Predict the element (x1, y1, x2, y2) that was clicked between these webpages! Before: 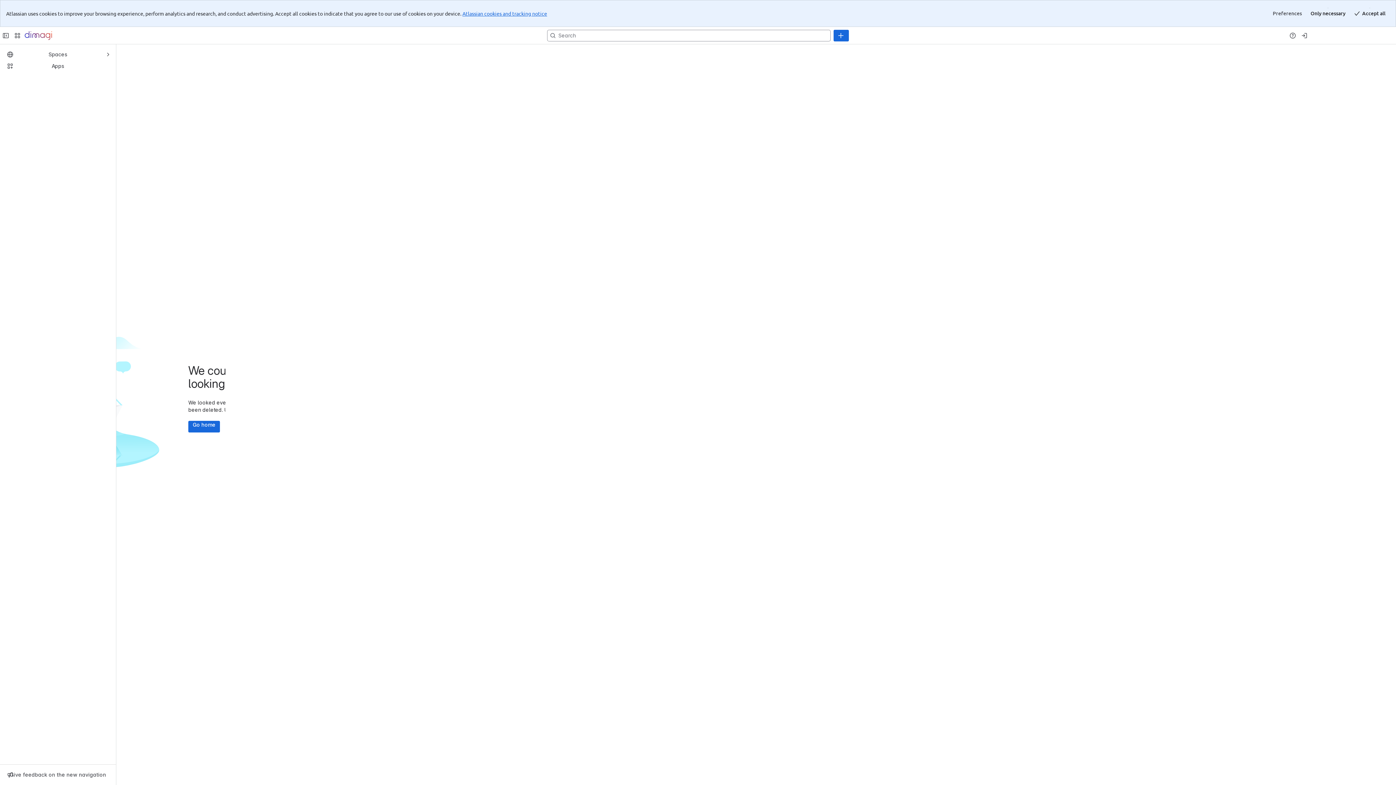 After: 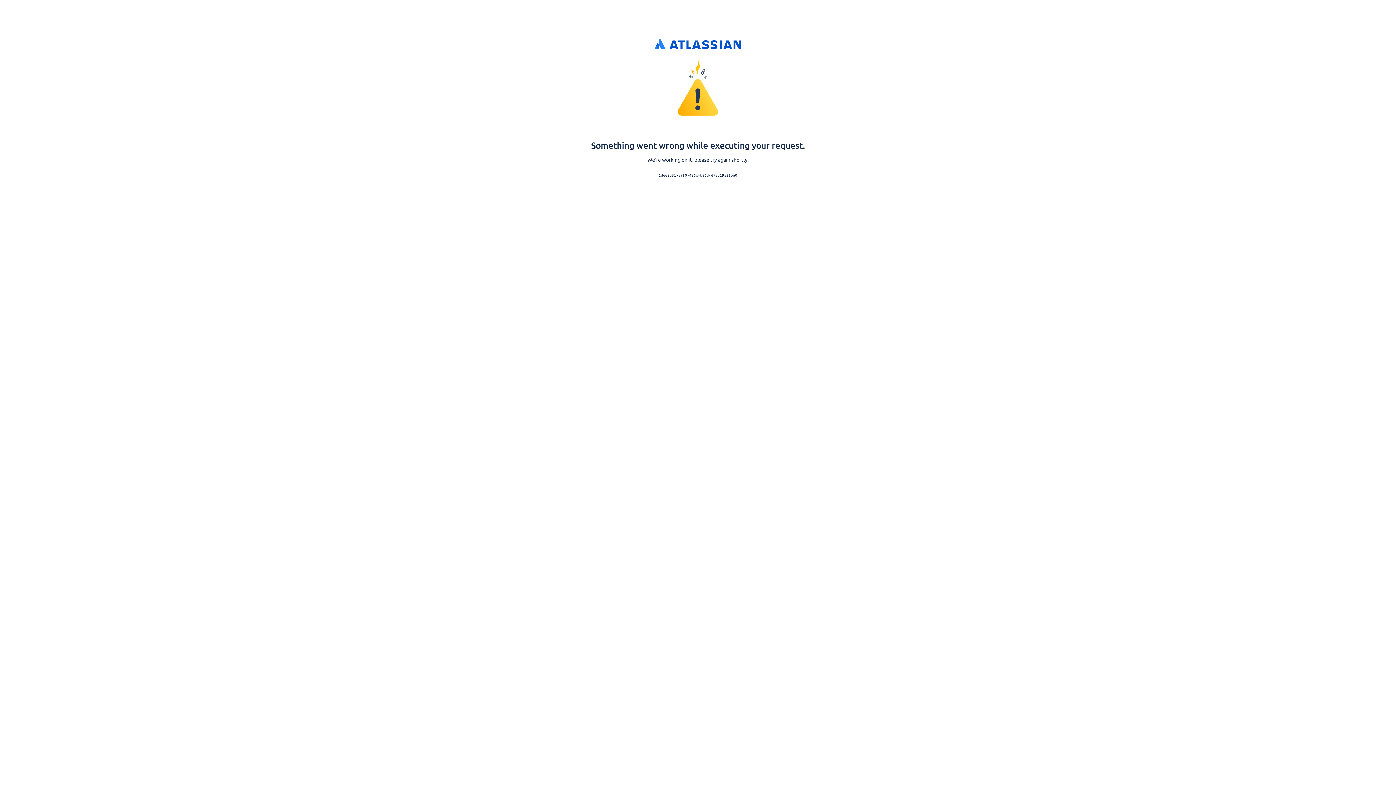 Action: label: Log in bbox: (1298, 2, 1310, 14)